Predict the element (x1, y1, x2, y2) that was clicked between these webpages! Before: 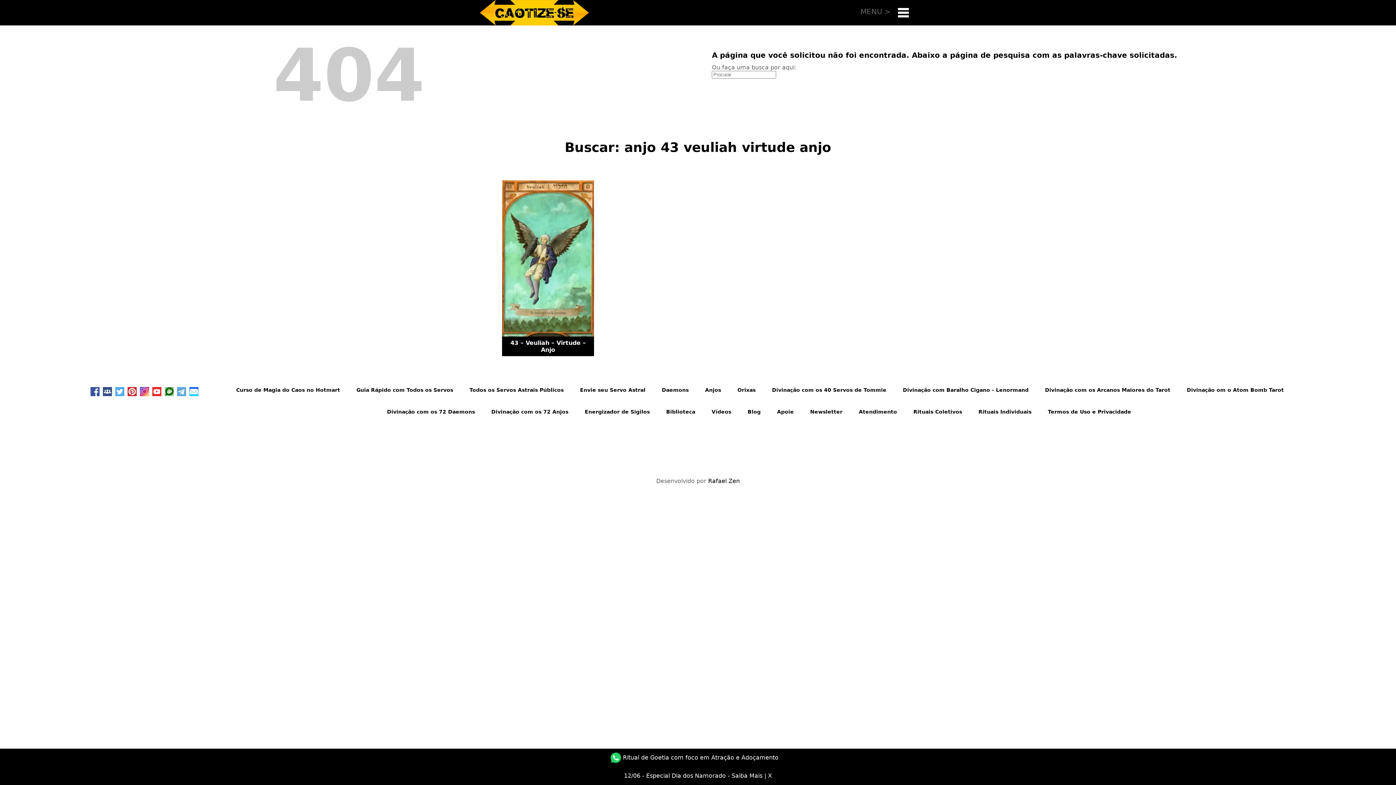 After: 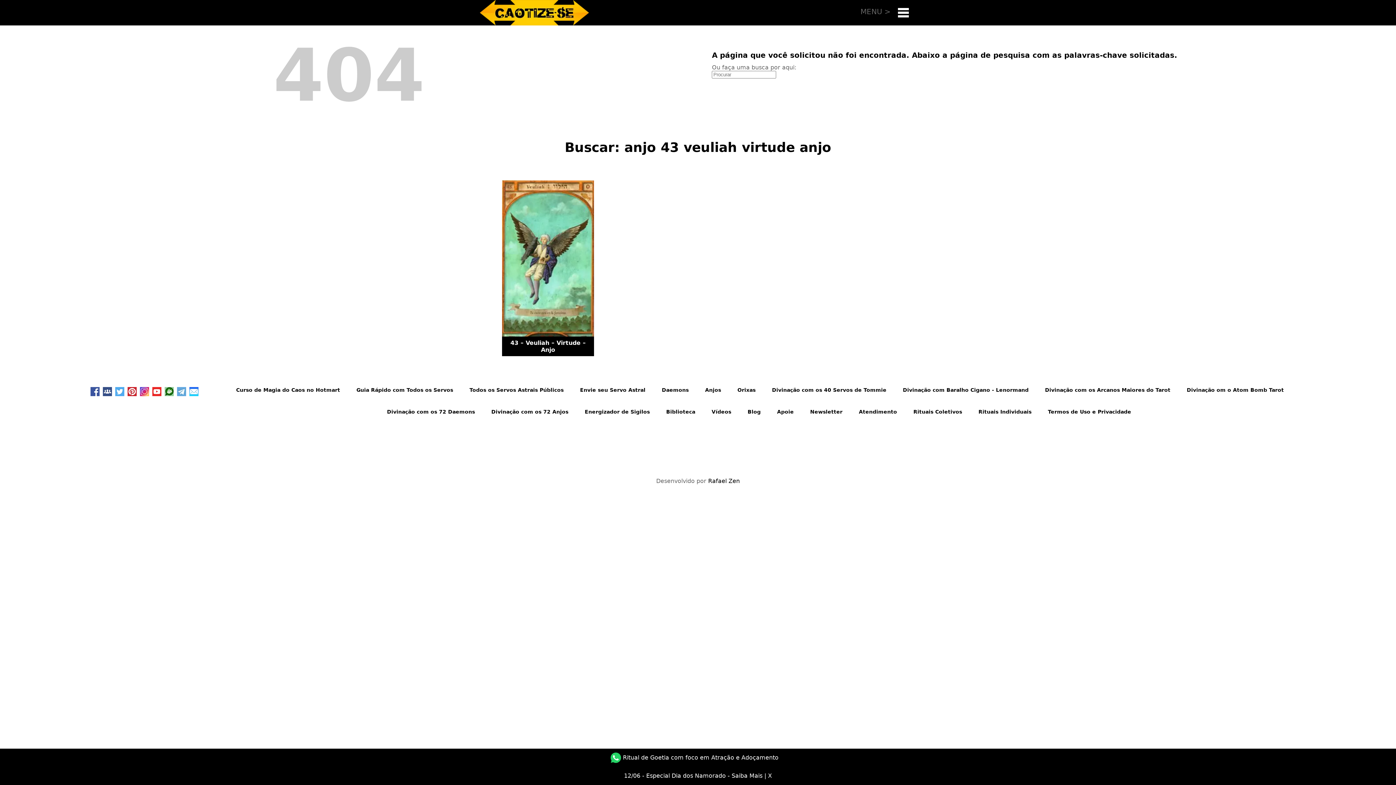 Action: bbox: (176, 387, 186, 393)